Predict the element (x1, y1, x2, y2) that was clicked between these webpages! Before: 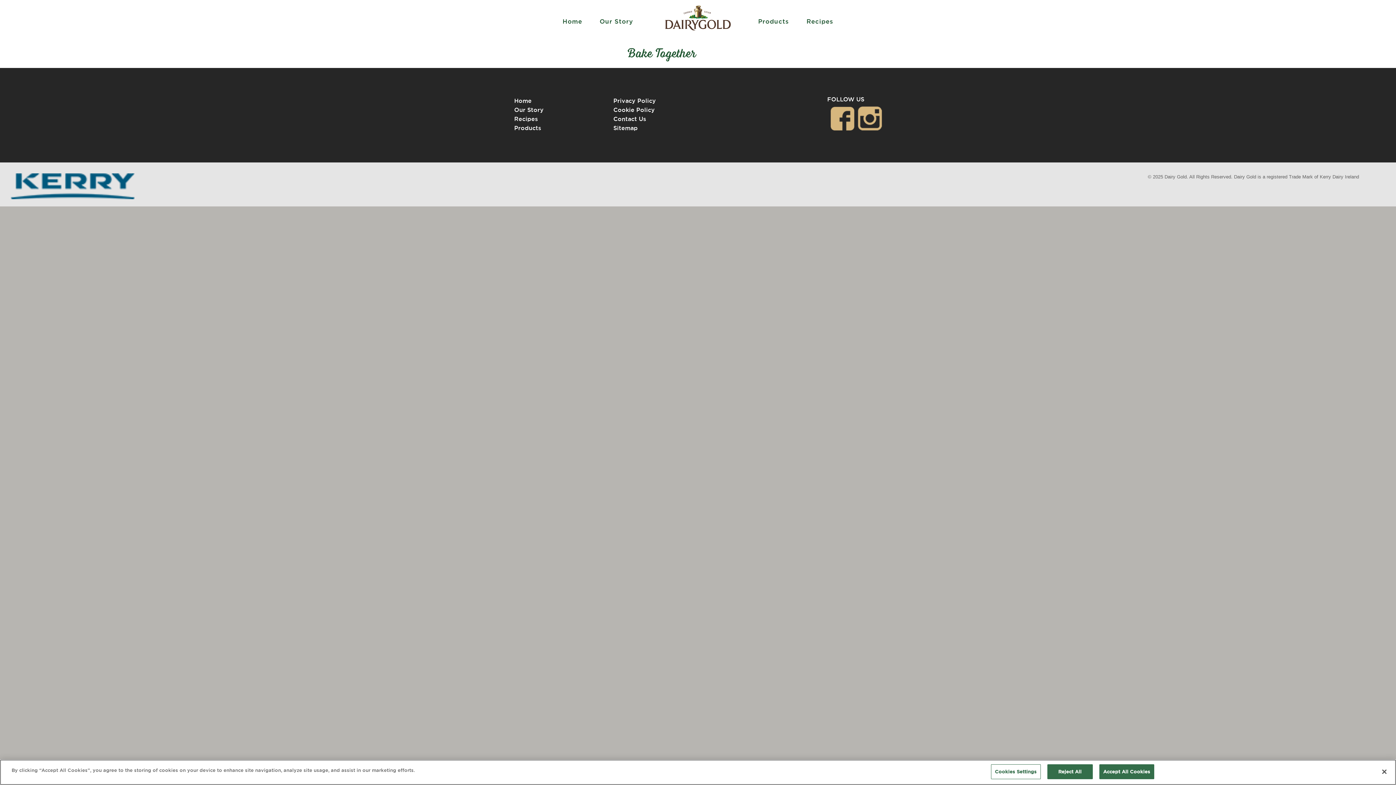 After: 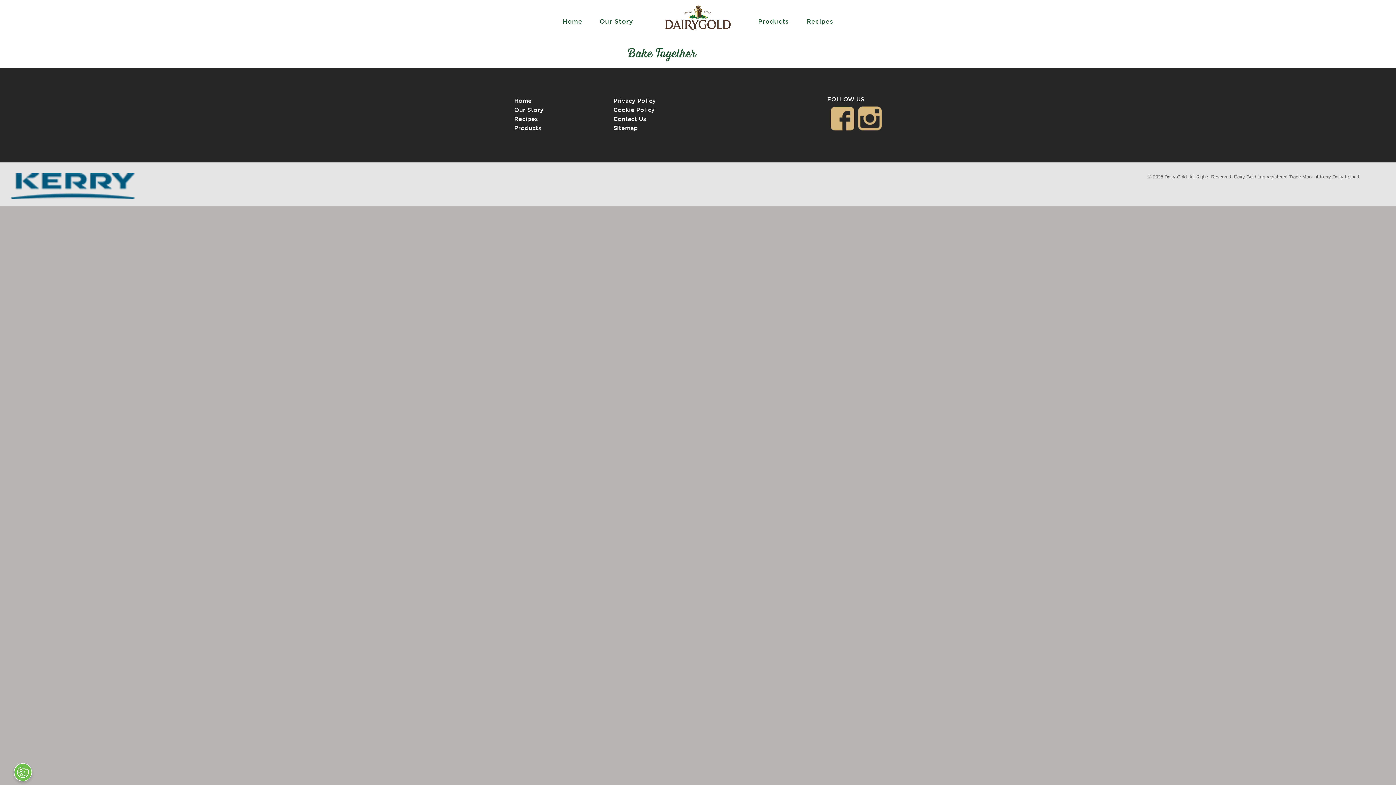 Action: label: Close bbox: (1376, 764, 1392, 780)